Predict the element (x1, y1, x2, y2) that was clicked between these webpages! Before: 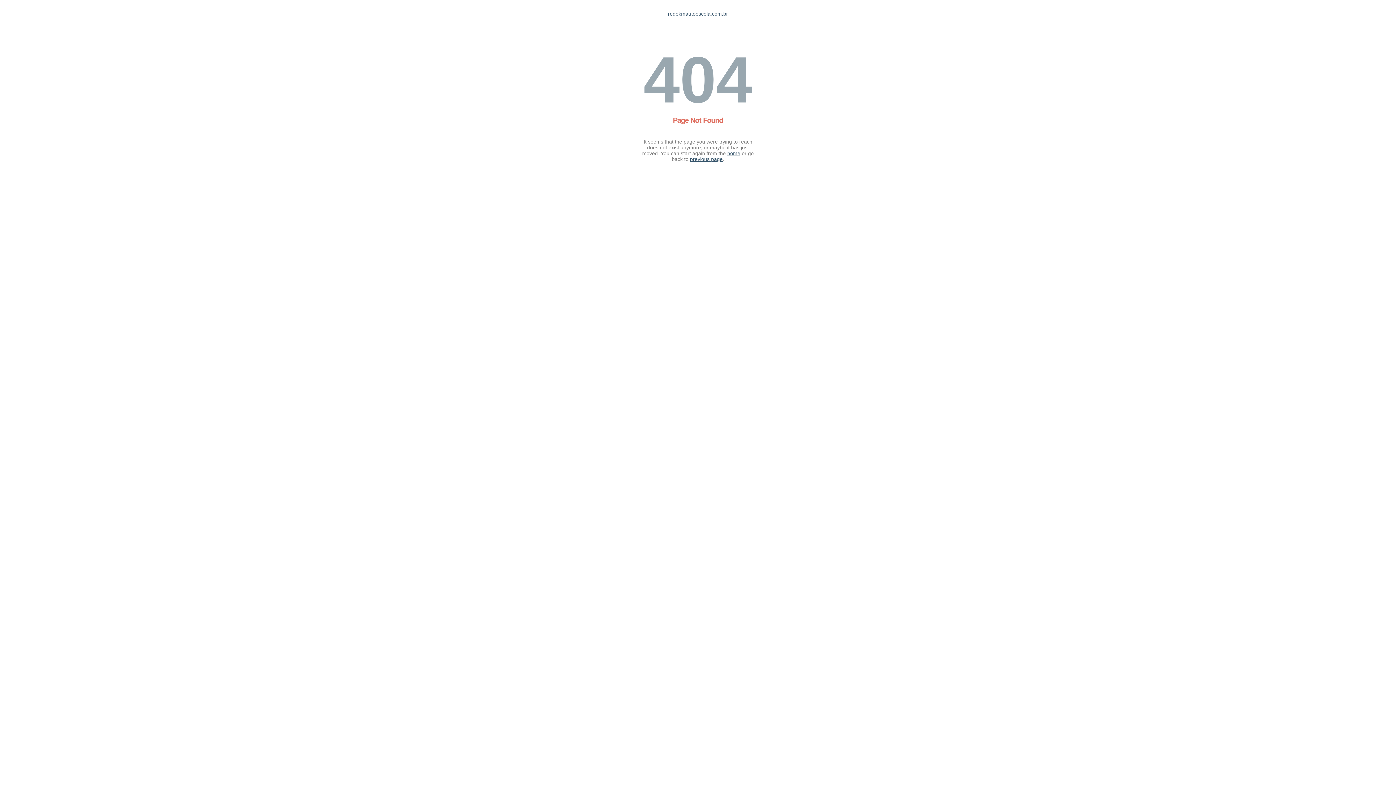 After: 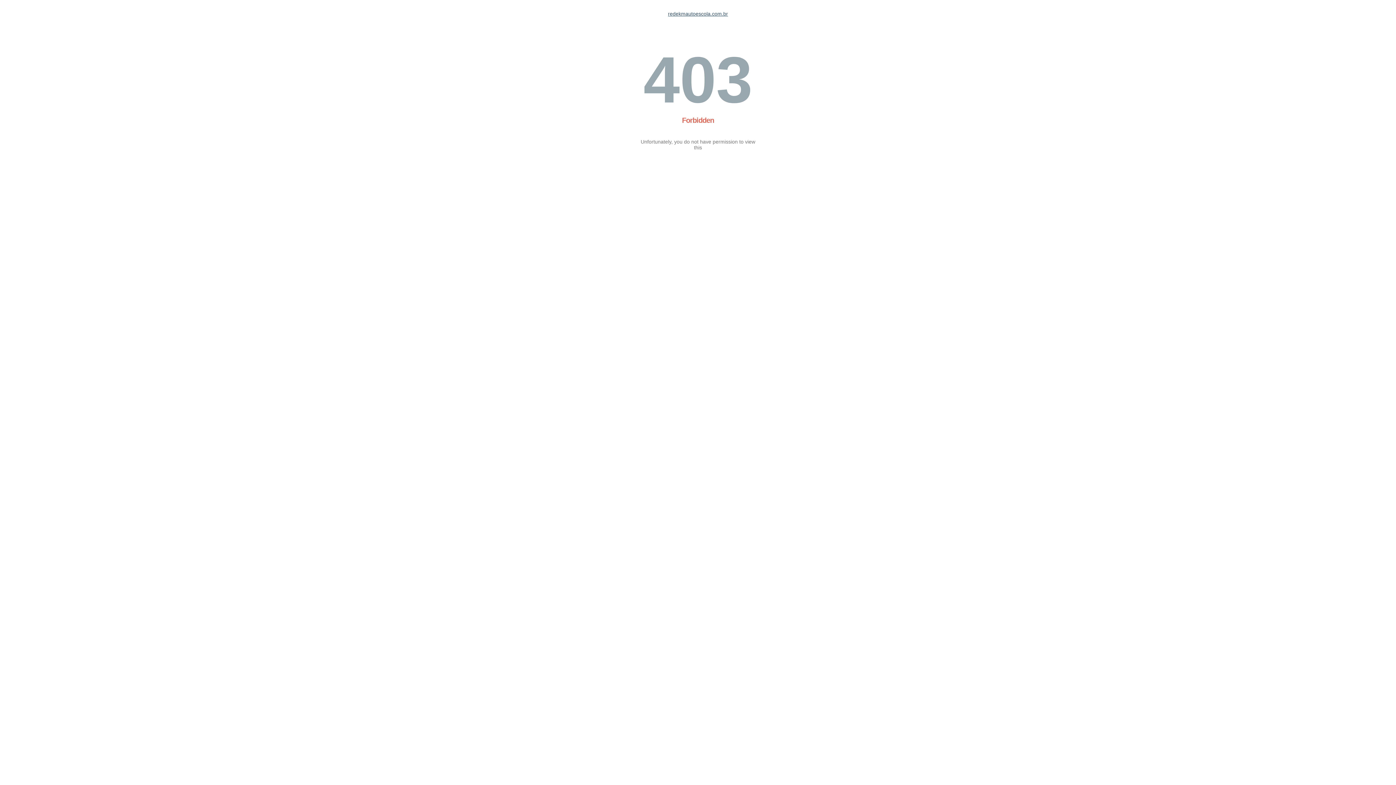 Action: bbox: (668, 10, 728, 16) label: redekmautoescola.com.br